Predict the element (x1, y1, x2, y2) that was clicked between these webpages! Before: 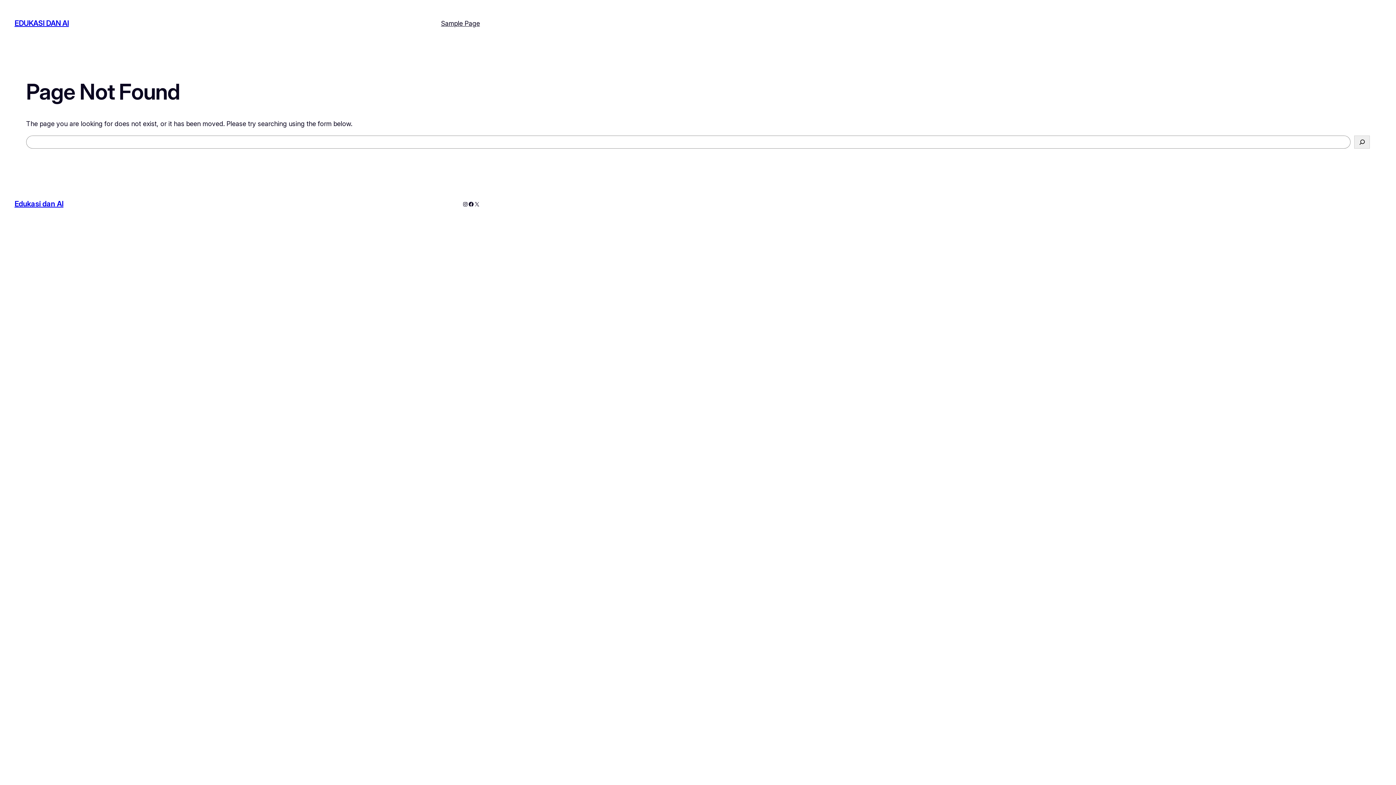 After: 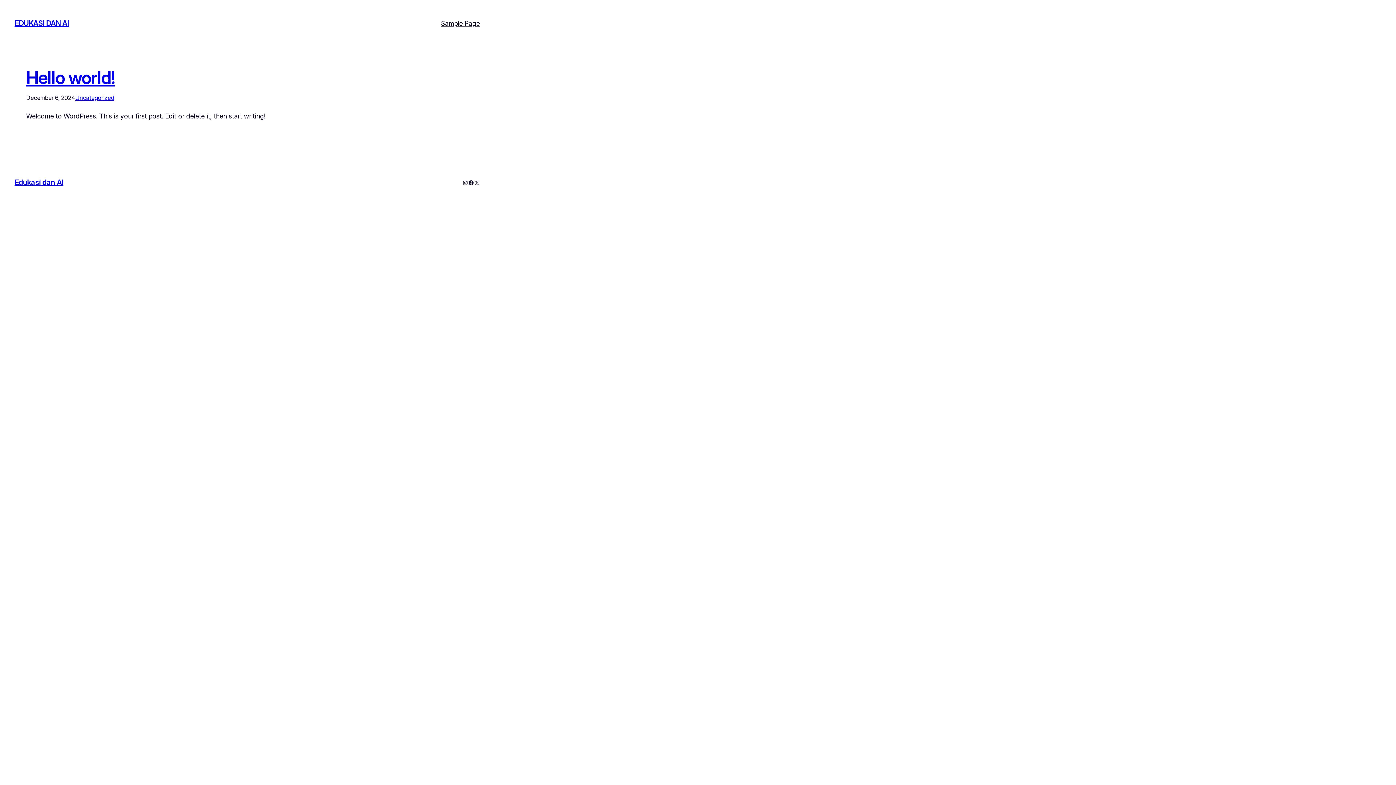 Action: bbox: (14, 19, 68, 27) label: EDUKASI DAN AI